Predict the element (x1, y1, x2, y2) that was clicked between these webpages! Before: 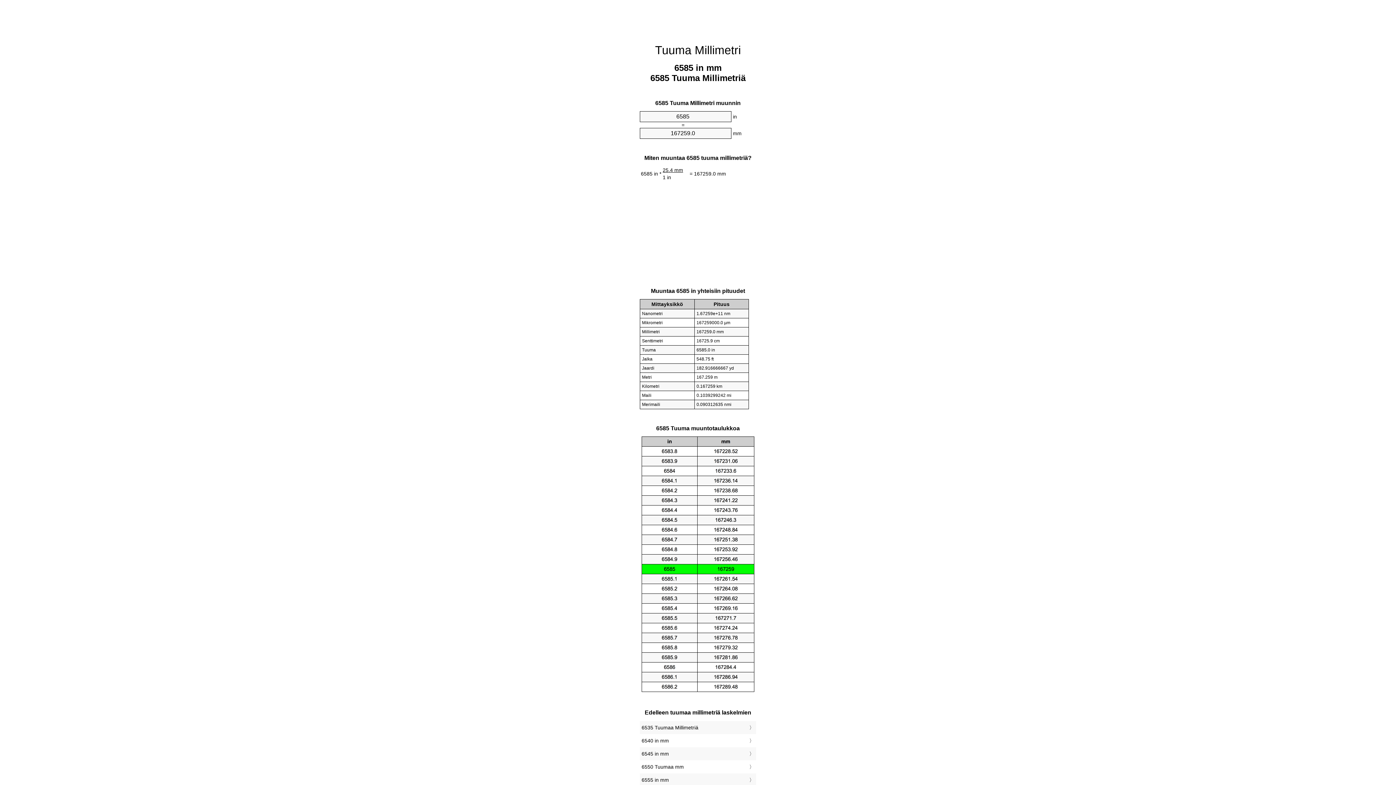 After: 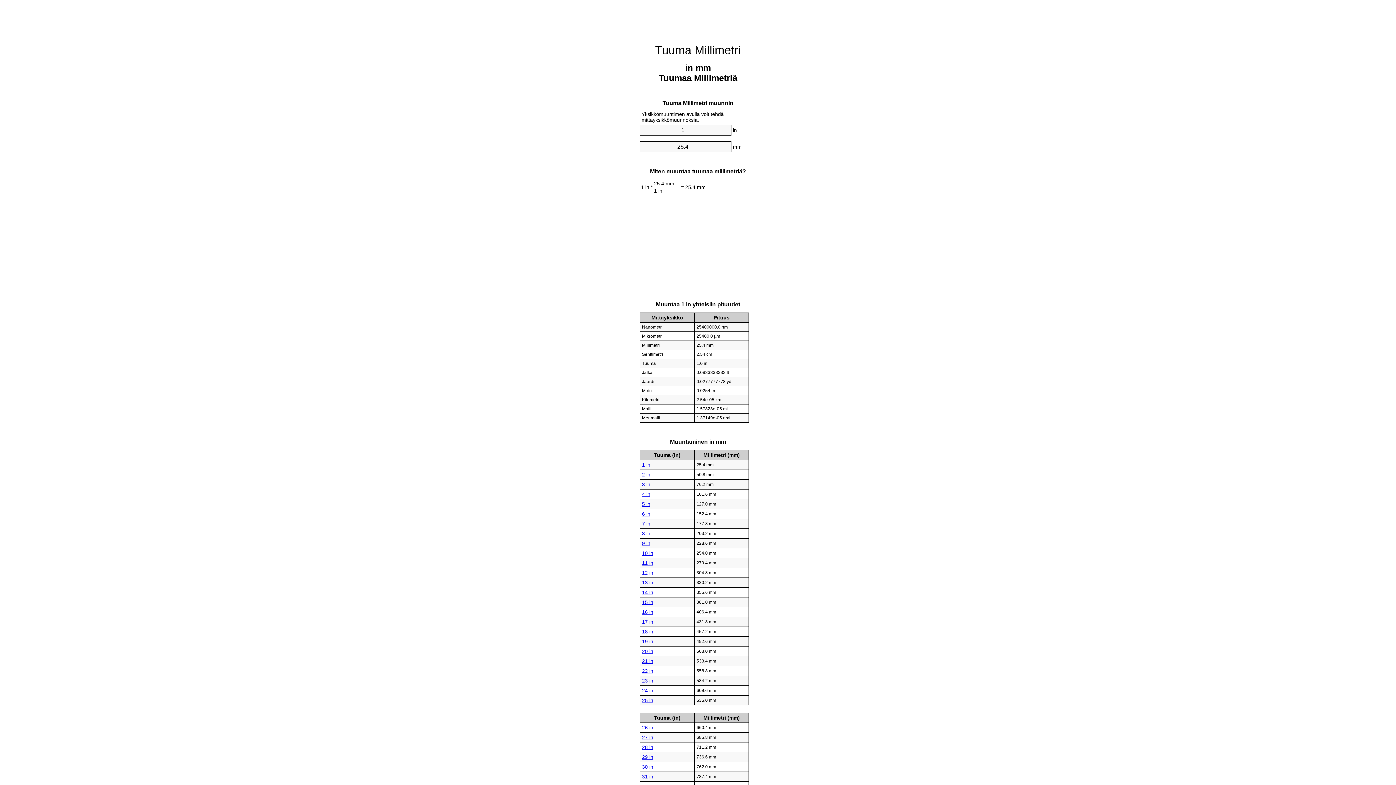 Action: bbox: (655, 43, 741, 56) label: Tuuma Millimetri